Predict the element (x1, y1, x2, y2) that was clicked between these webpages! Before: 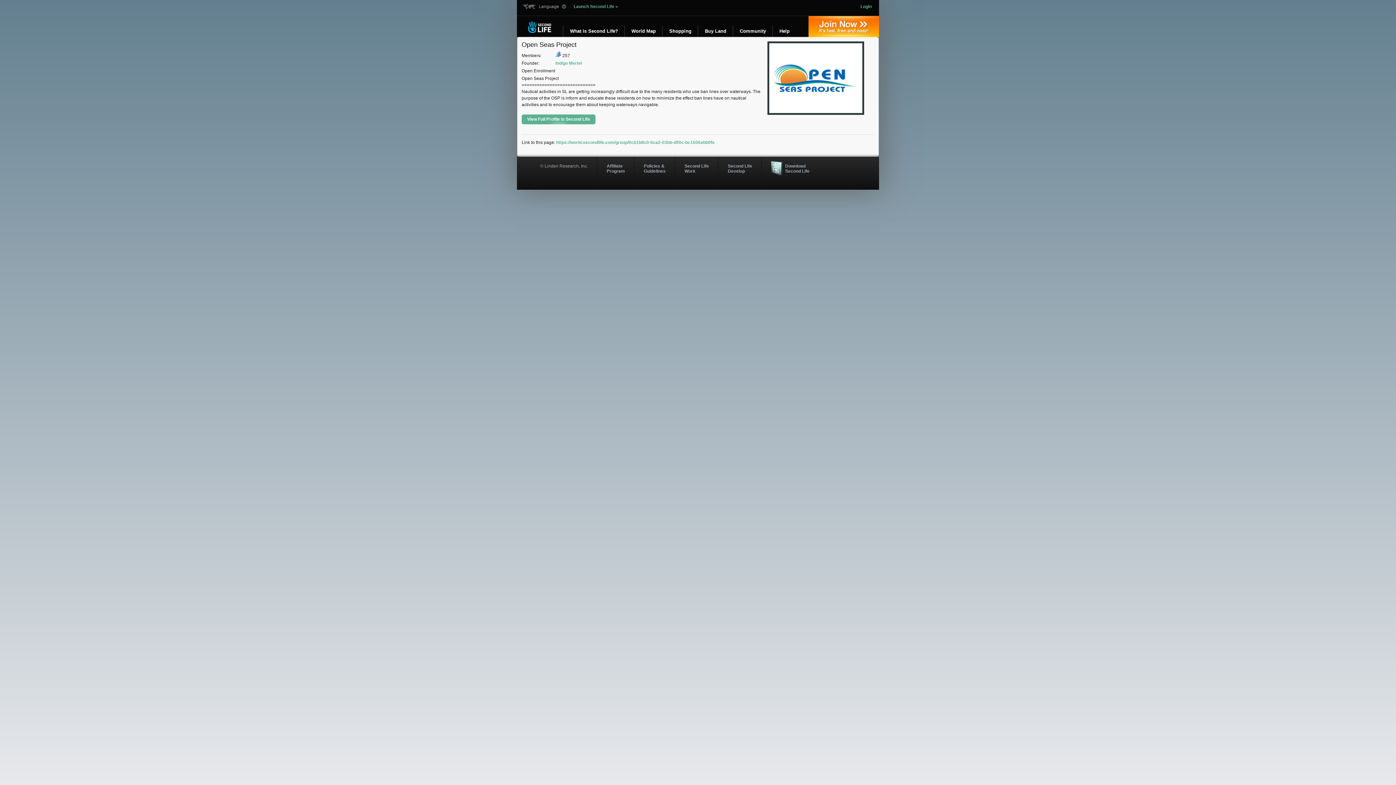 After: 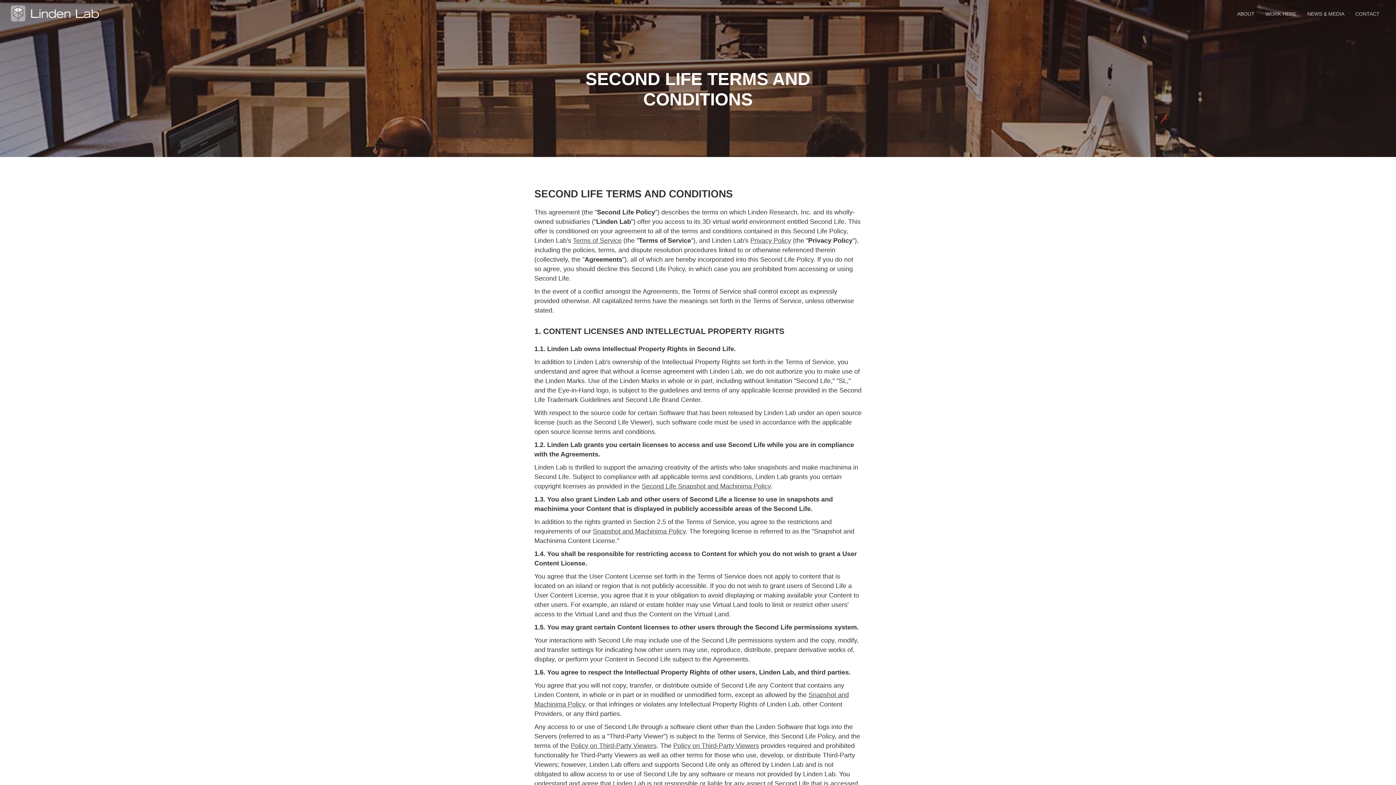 Action: bbox: (634, 157, 674, 180) label: Policies &
Guidelines